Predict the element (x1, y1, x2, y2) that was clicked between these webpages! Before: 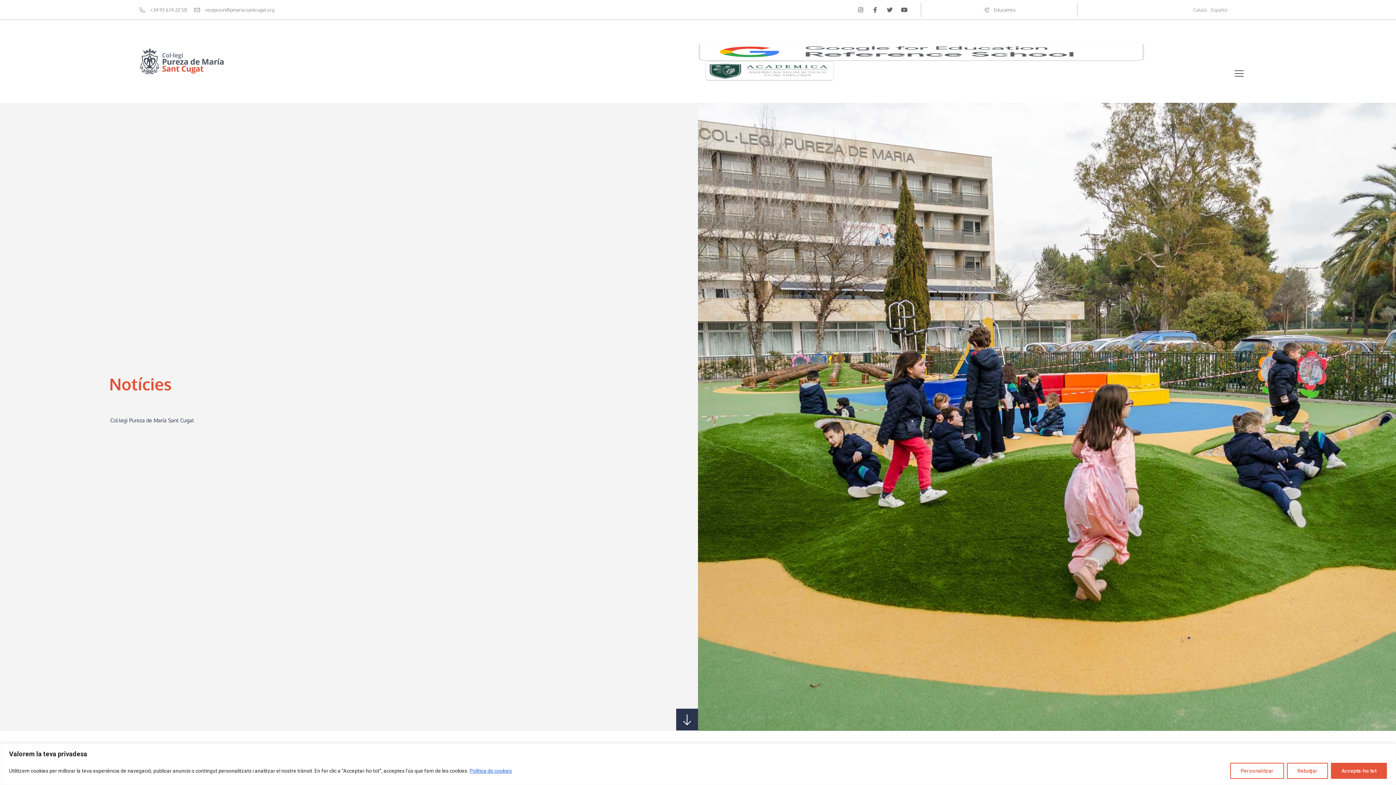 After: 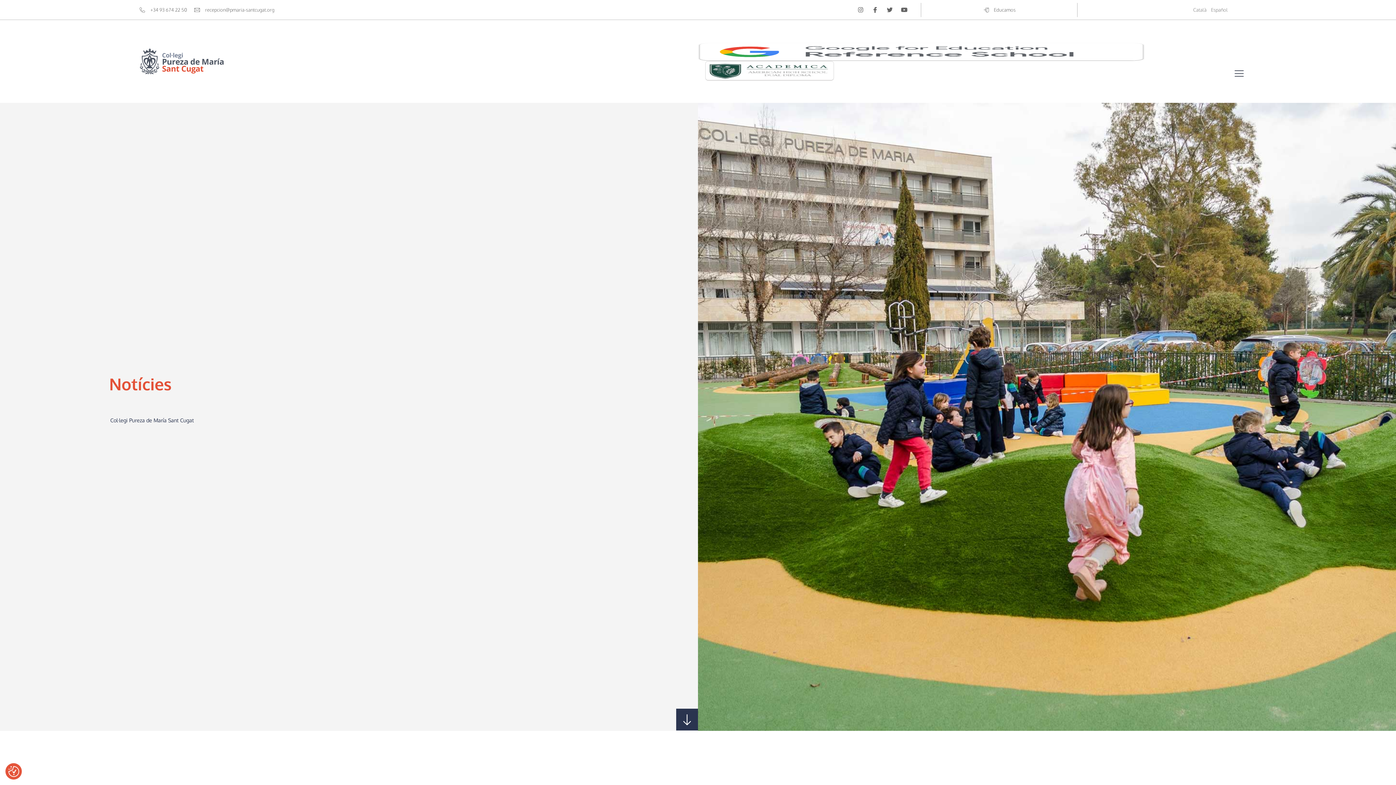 Action: bbox: (1331, 763, 1387, 779) label: Accepta-ho tot